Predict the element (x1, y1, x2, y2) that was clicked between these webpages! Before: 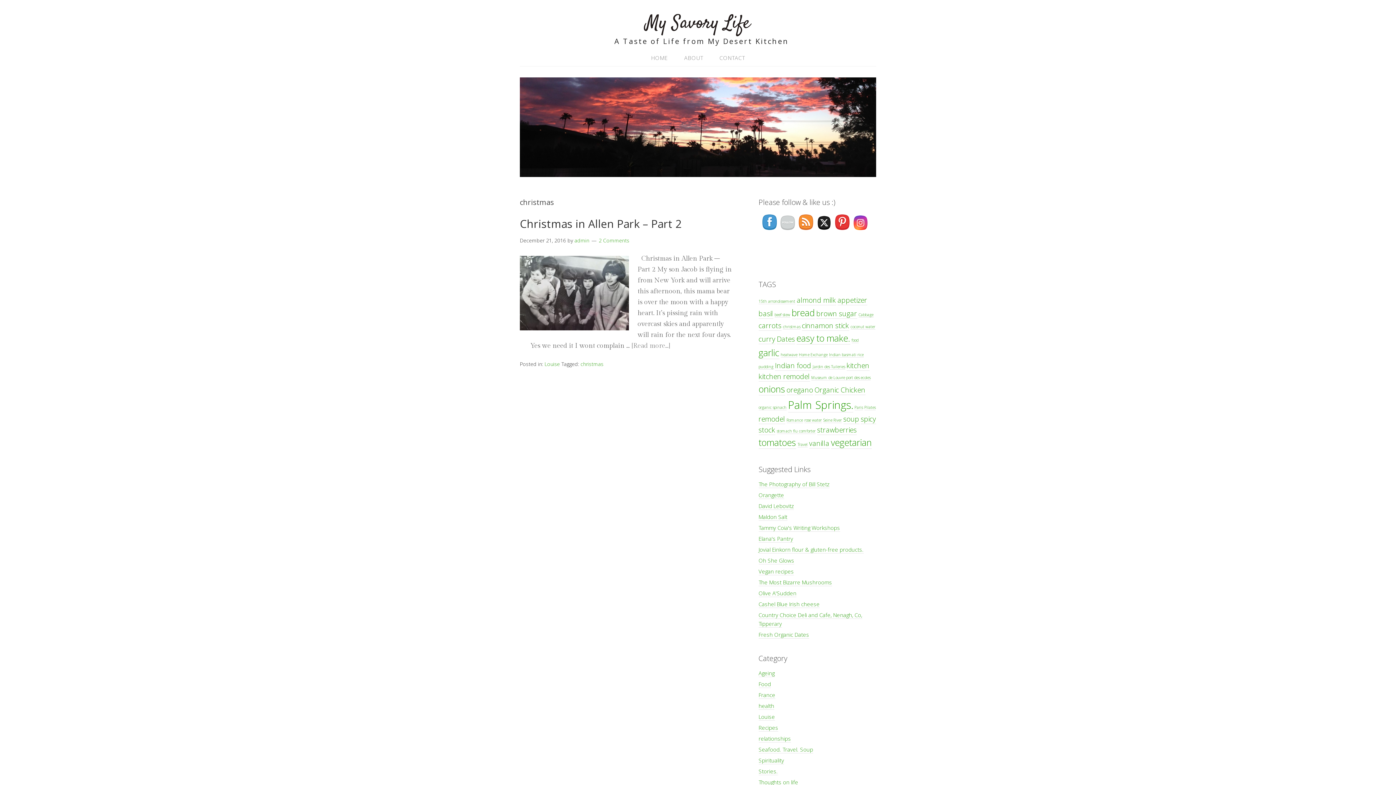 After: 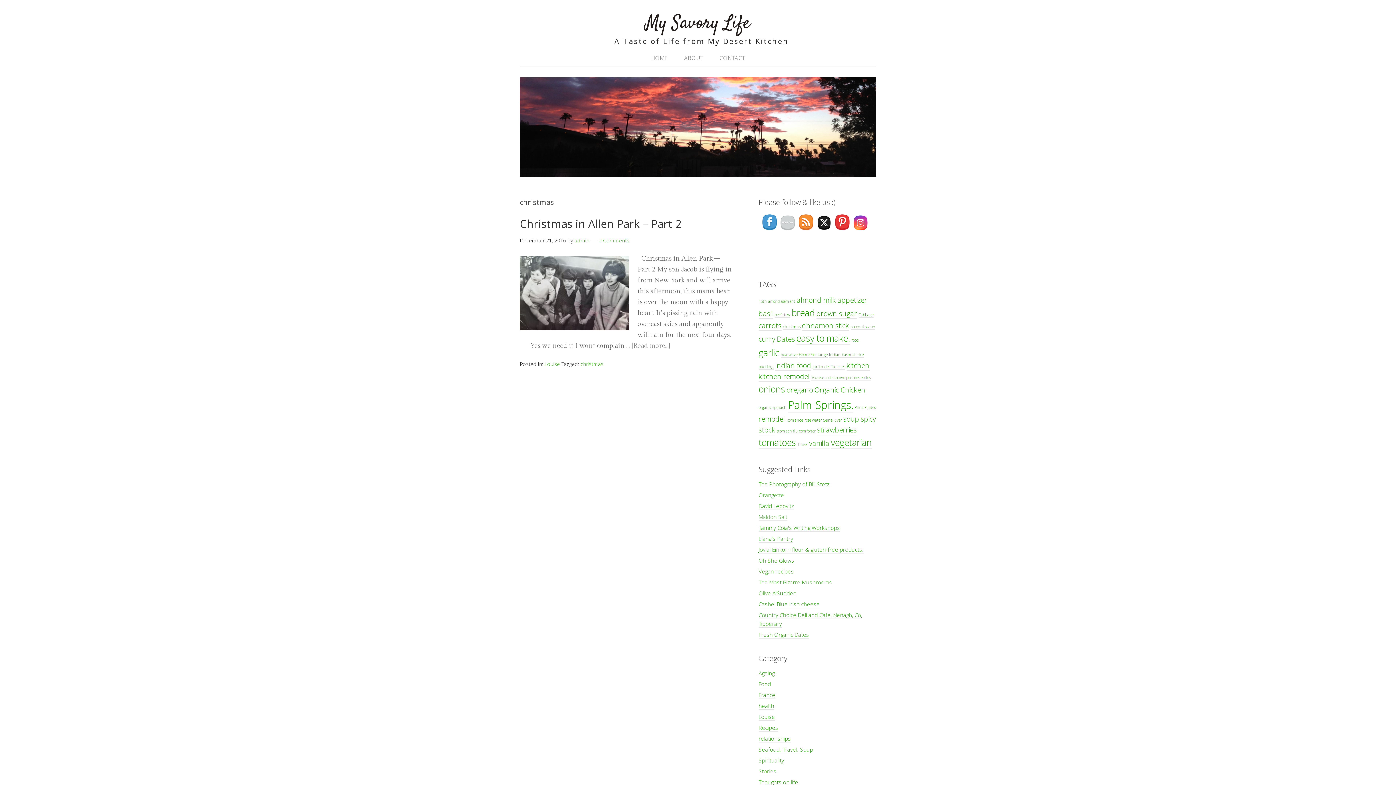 Action: label: Maldon Salt bbox: (758, 513, 787, 521)